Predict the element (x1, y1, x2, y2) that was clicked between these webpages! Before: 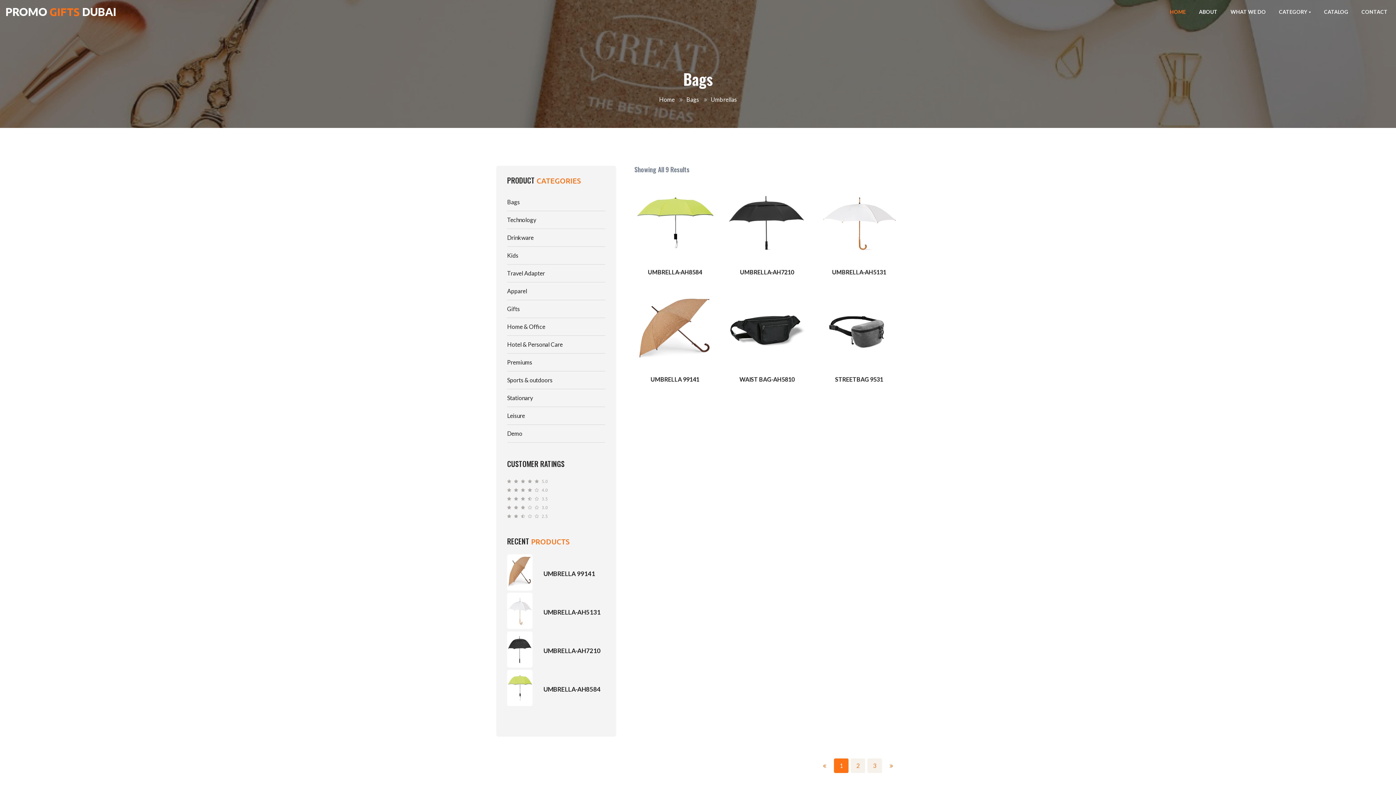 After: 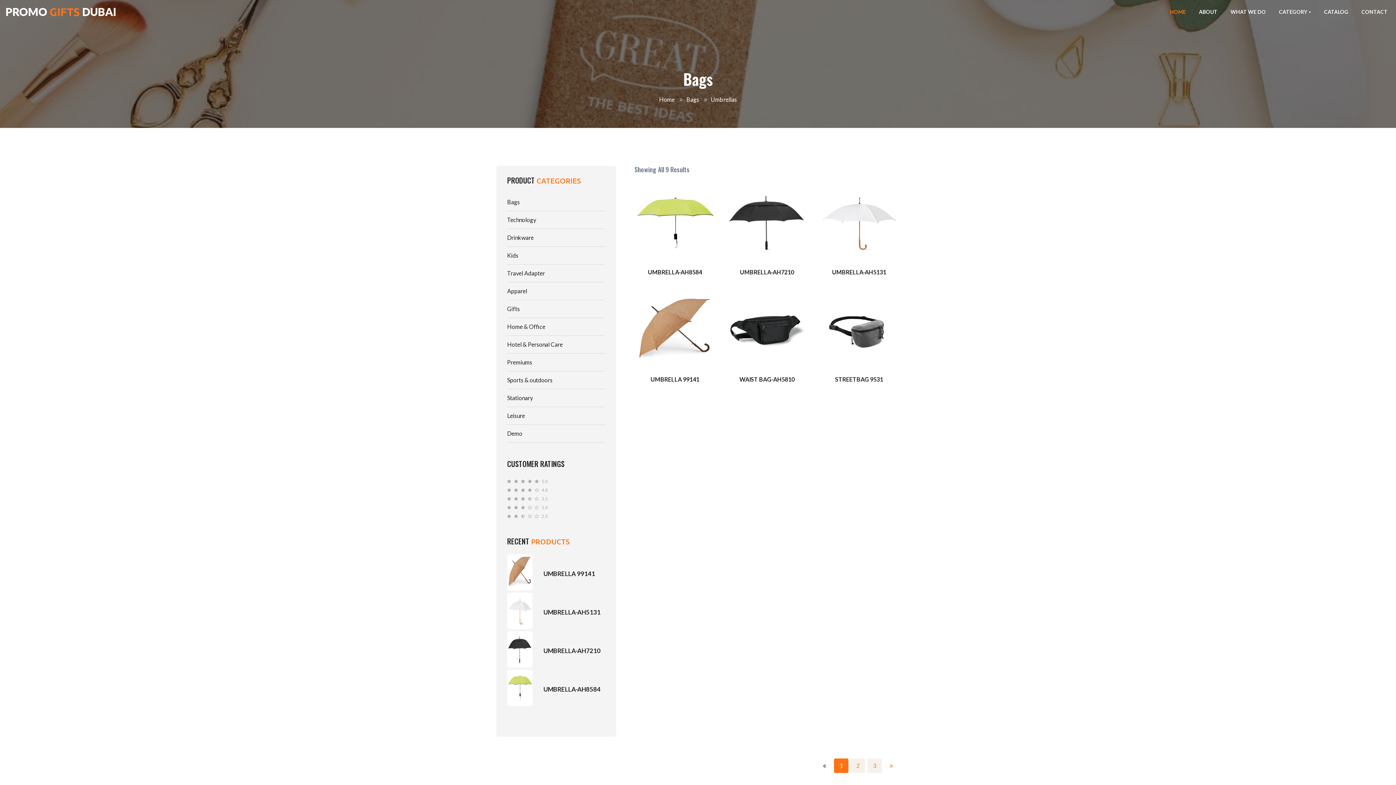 Action: bbox: (817, 758, 832, 773)